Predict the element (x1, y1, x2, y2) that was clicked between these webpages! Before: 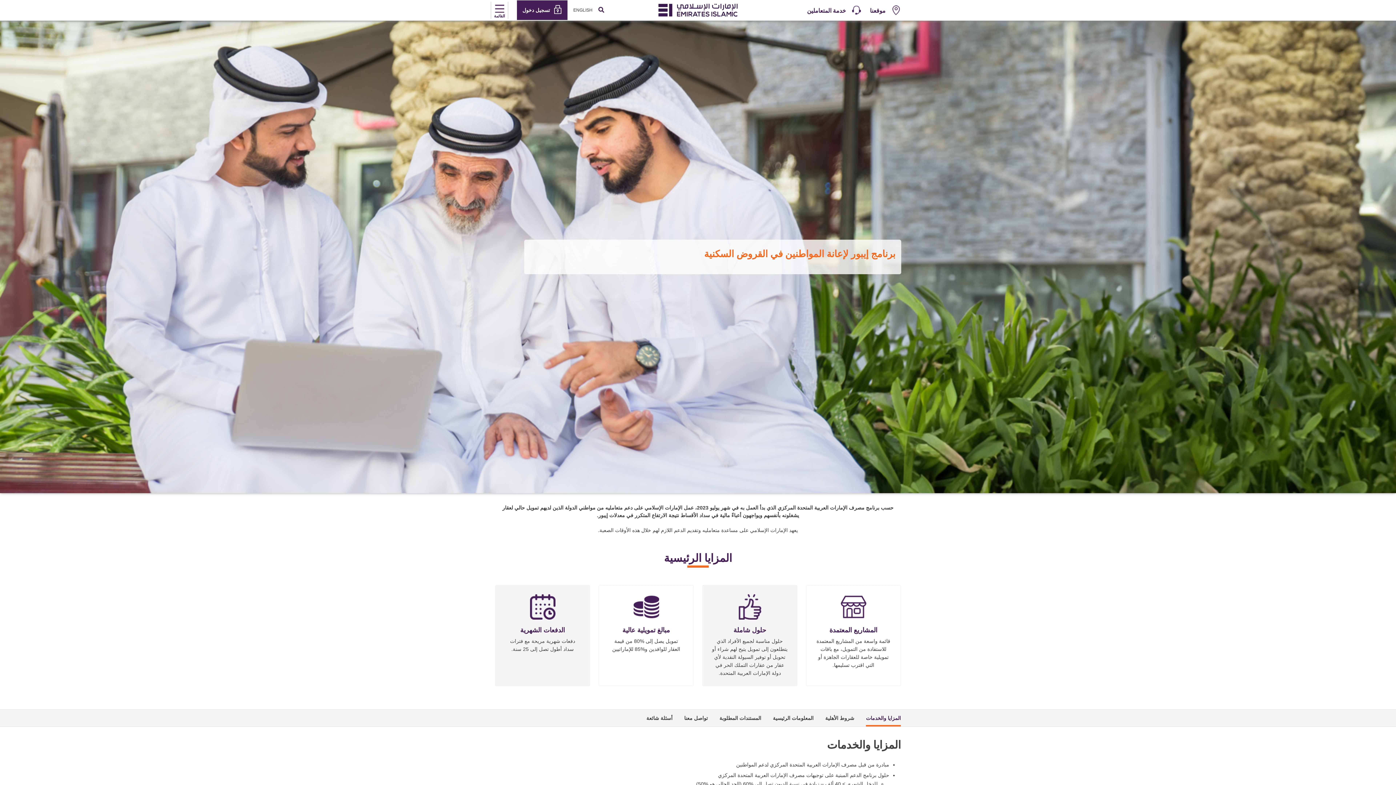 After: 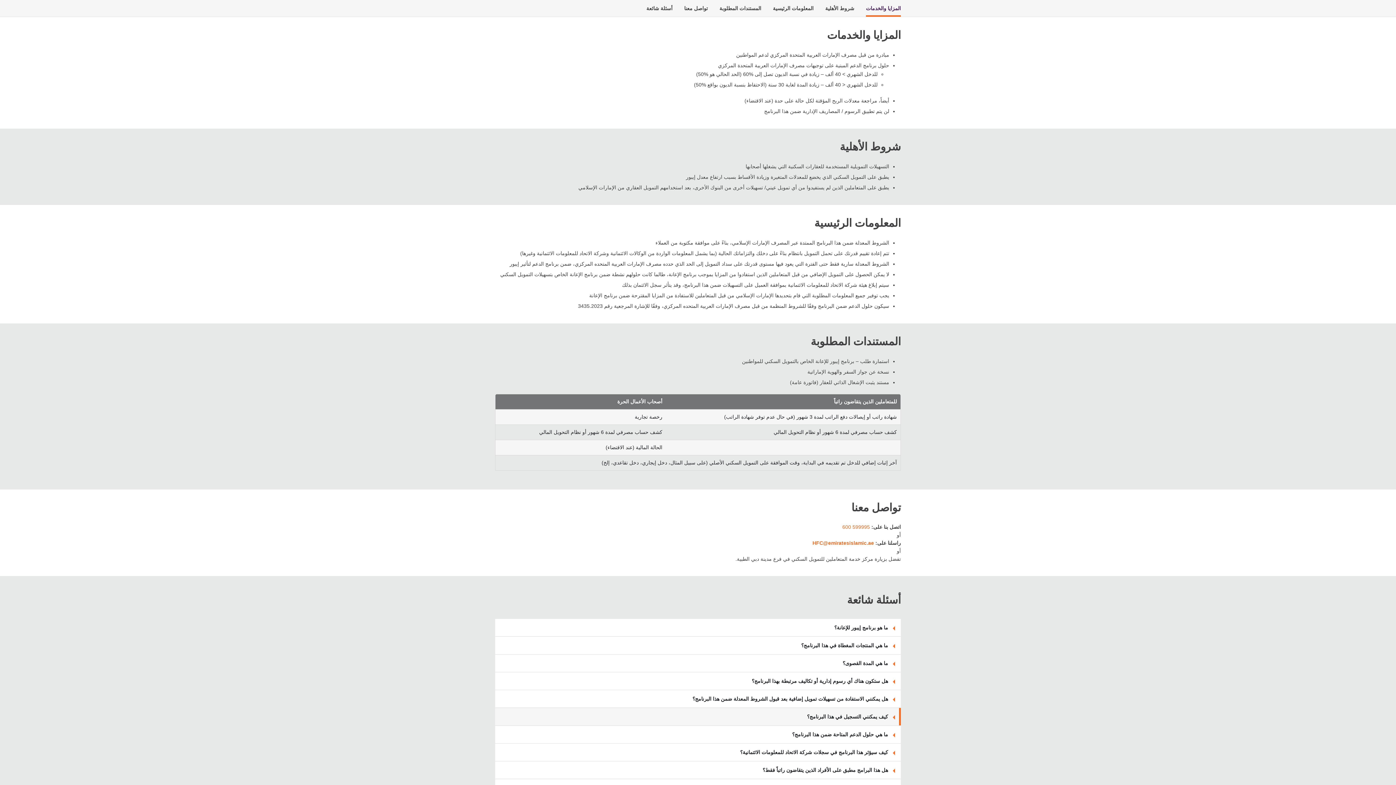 Action: label: المزايا والخدمات bbox: (866, 710, 901, 727)